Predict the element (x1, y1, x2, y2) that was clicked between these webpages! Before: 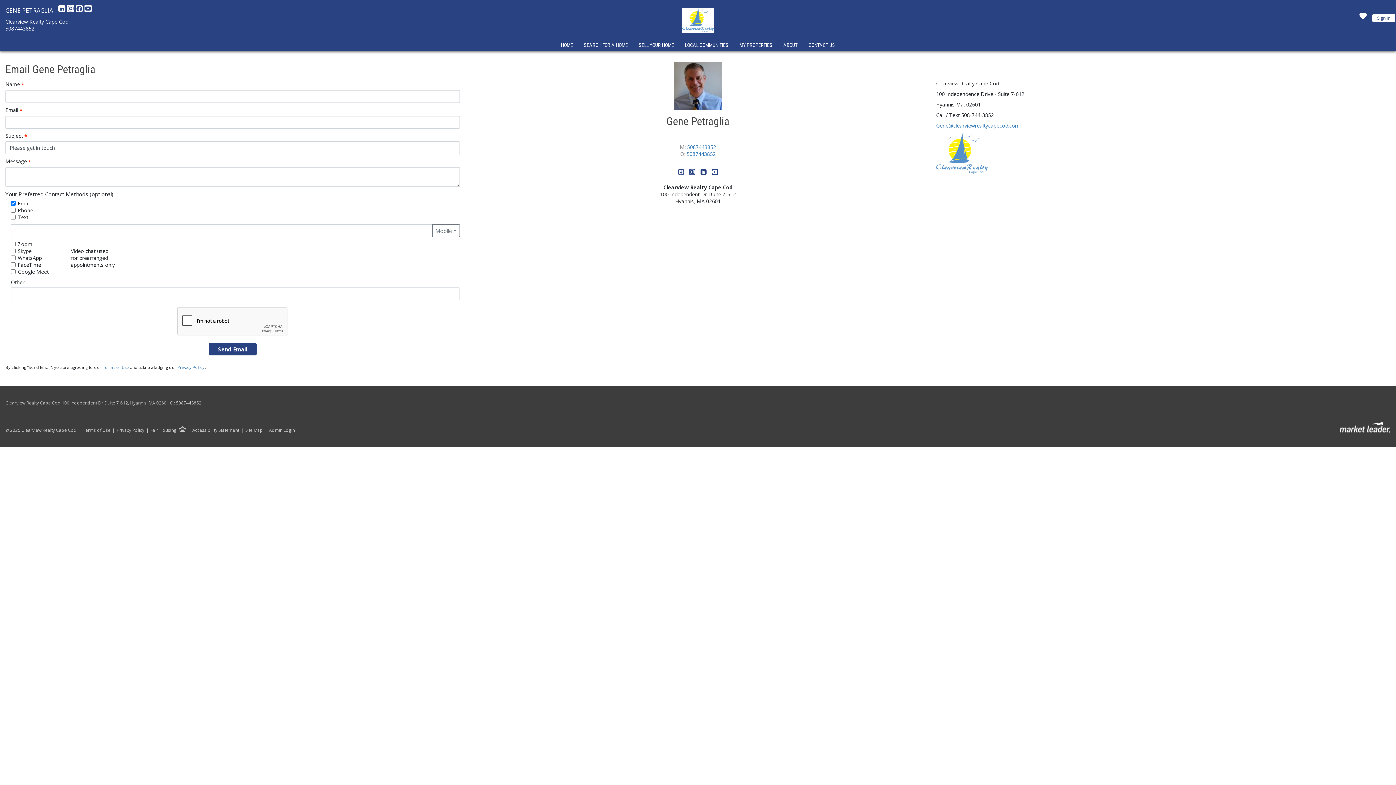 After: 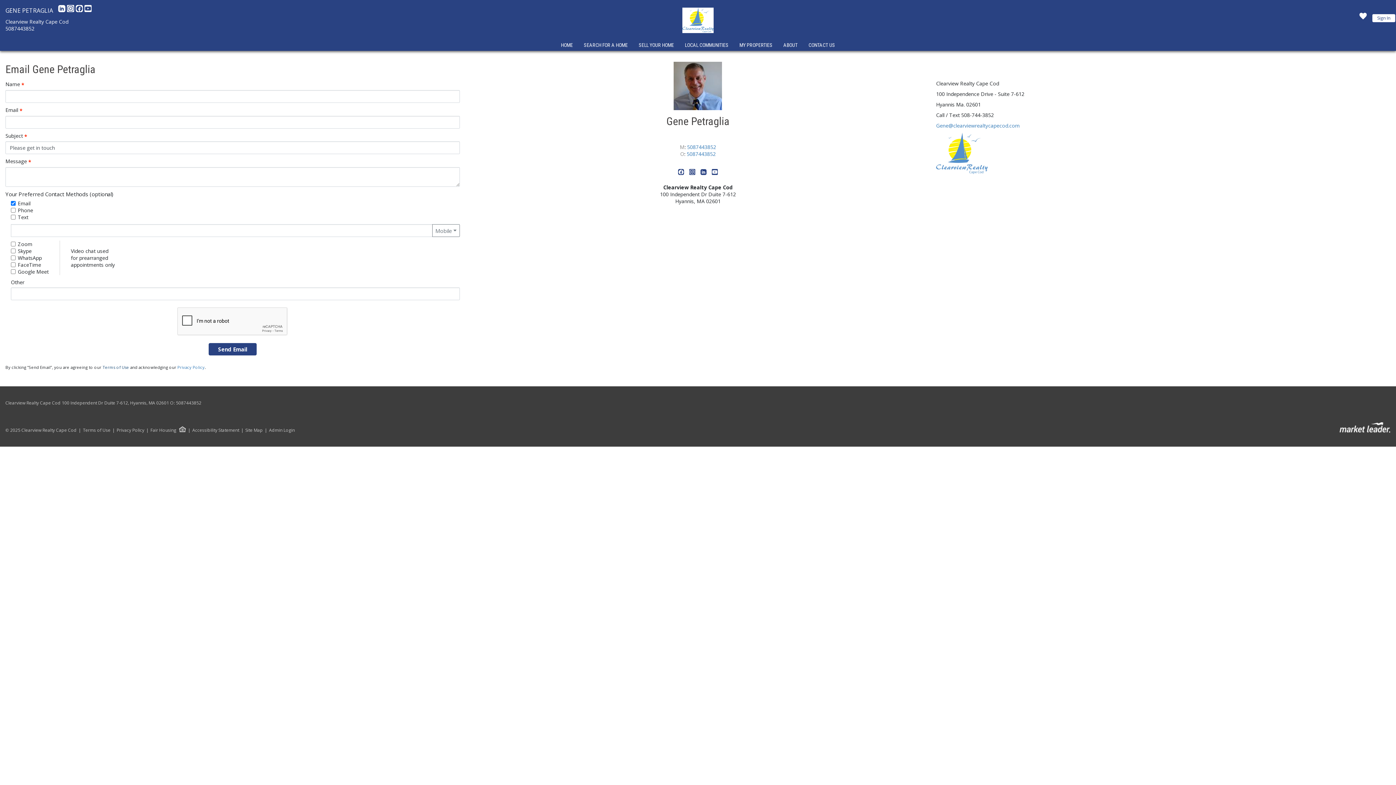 Action: bbox: (102, 364, 129, 370) label: Terms of Use